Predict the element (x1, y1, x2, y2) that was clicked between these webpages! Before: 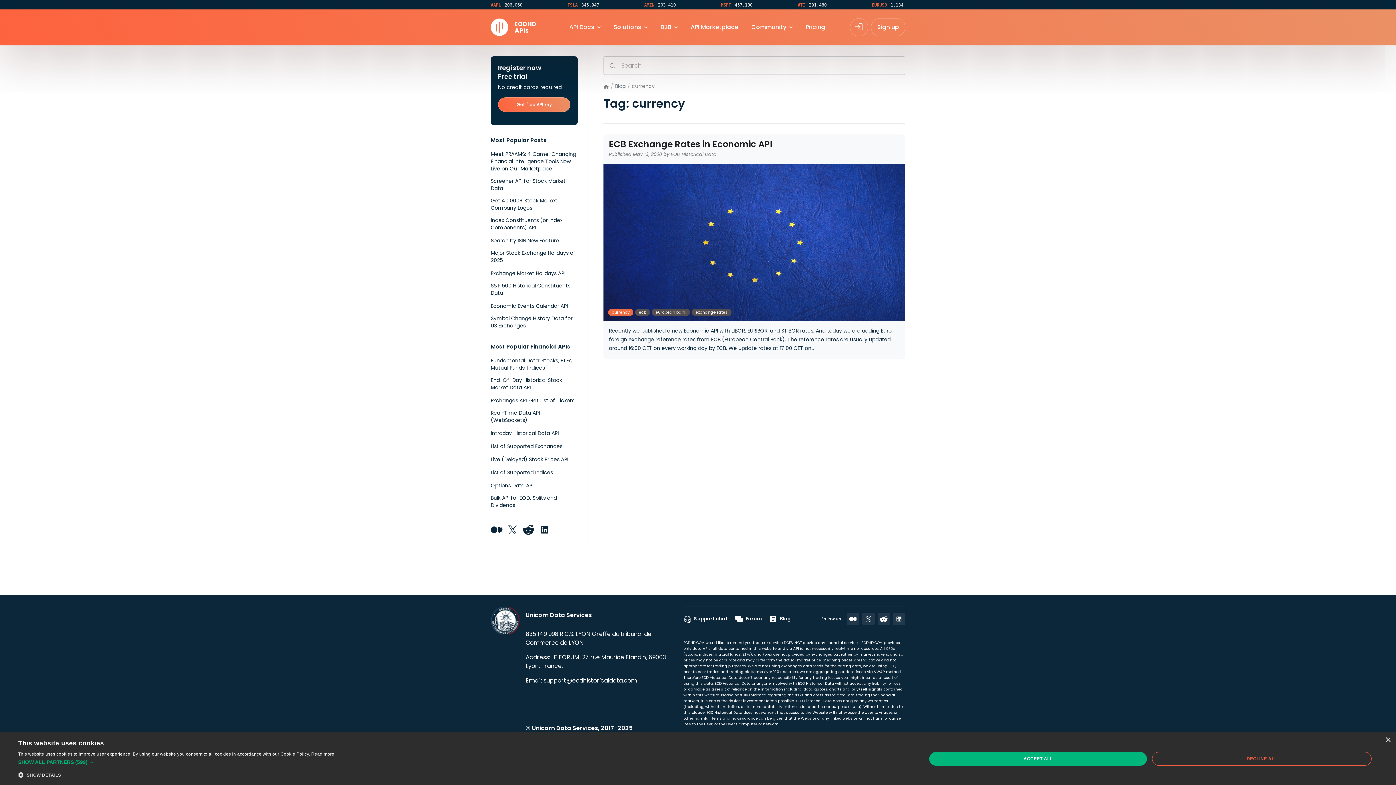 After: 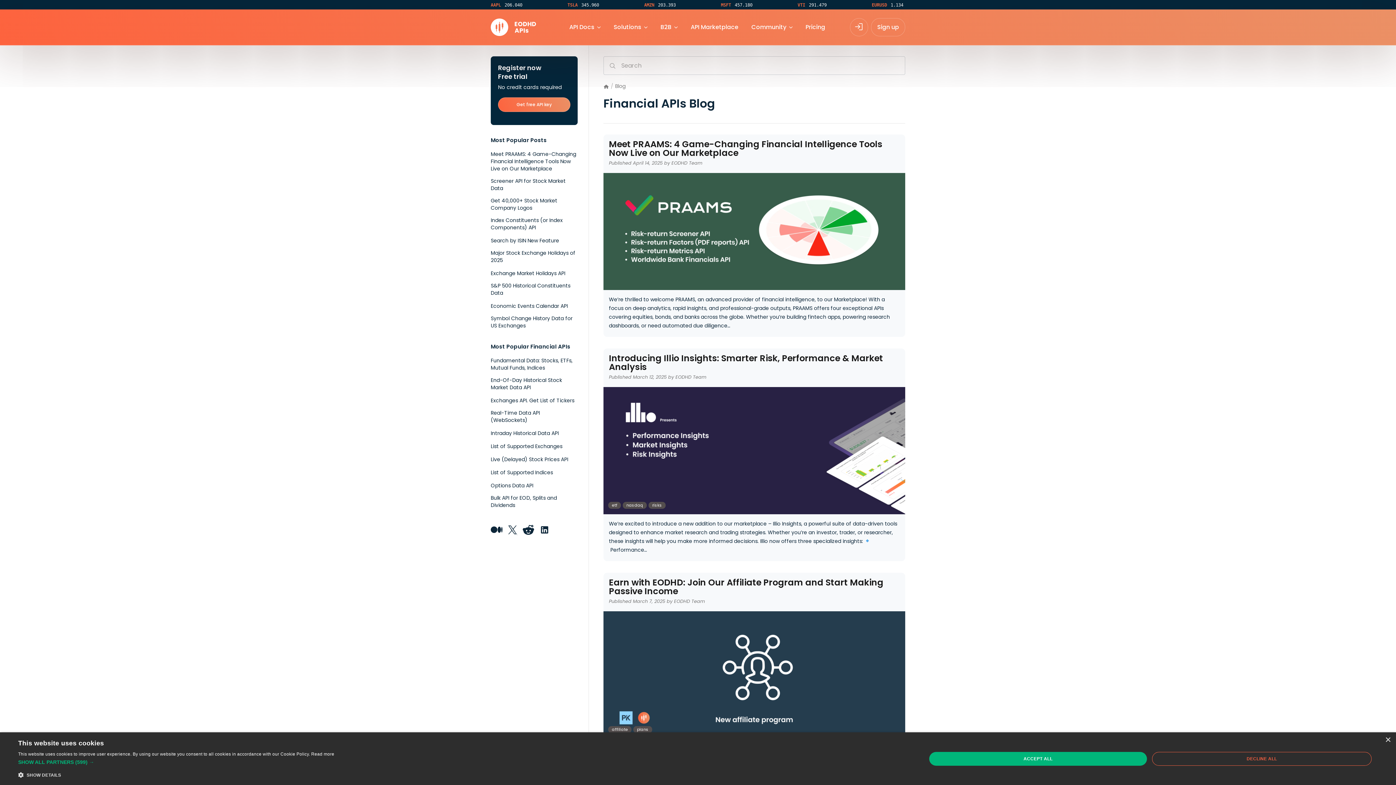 Action: bbox: (615, 82, 625, 89) label: Blog